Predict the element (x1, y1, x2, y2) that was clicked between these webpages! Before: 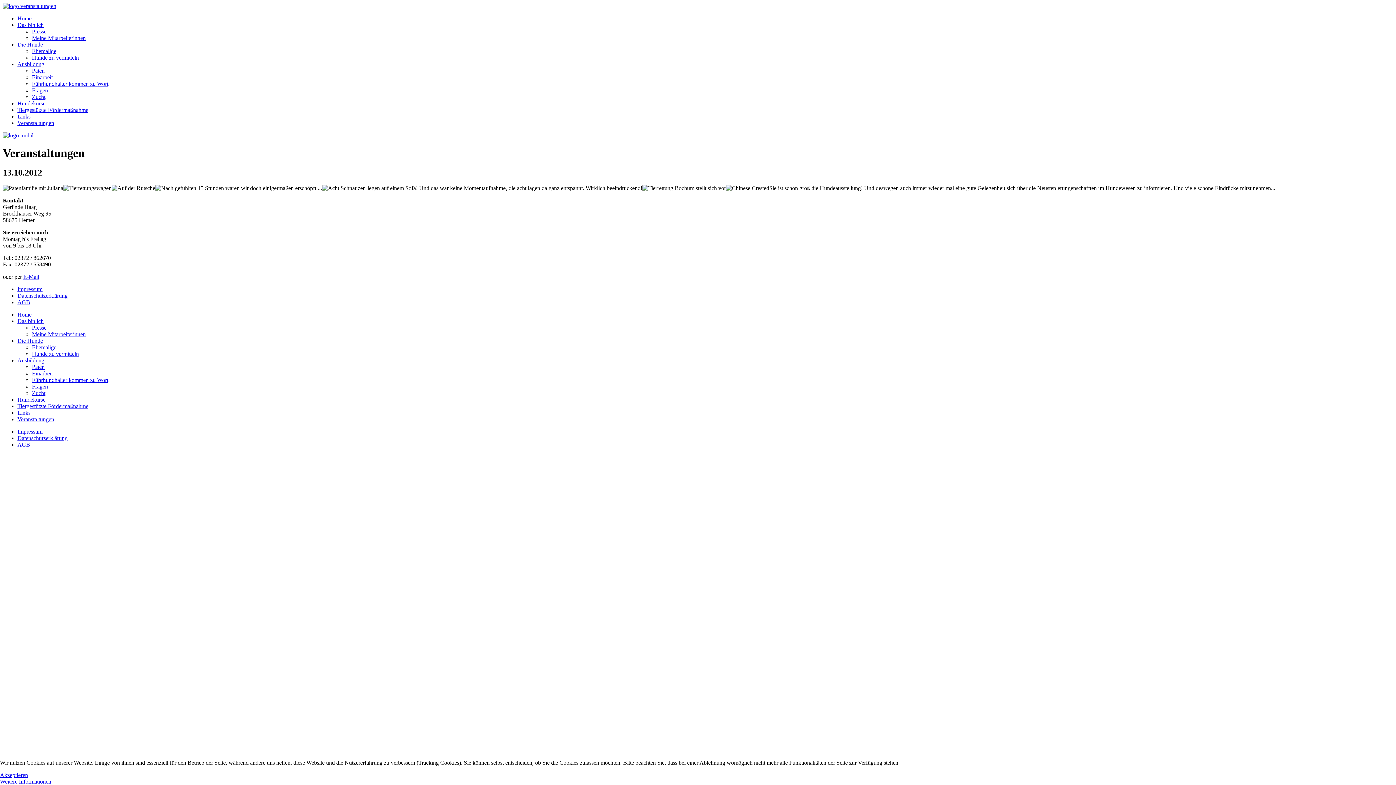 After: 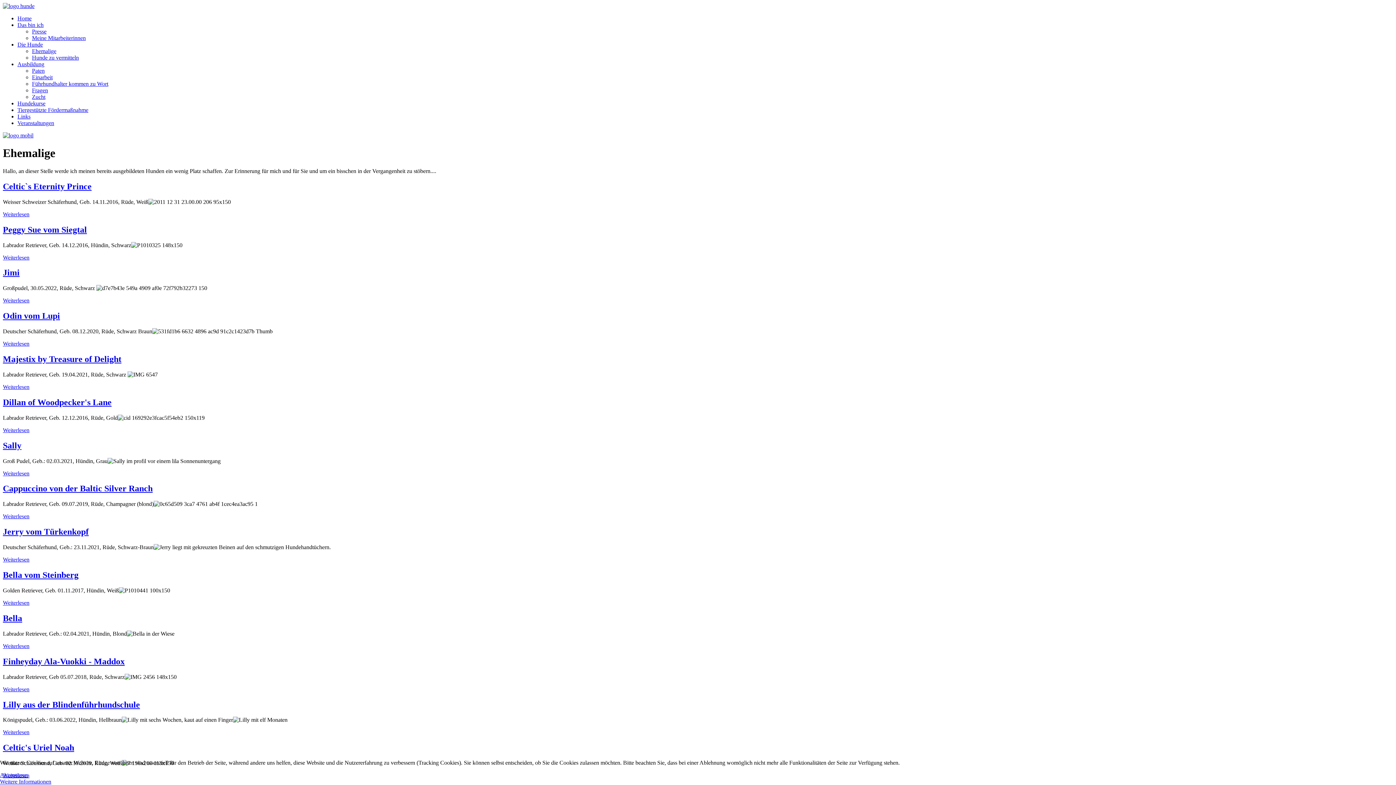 Action: bbox: (32, 48, 56, 54) label: Ehemalige